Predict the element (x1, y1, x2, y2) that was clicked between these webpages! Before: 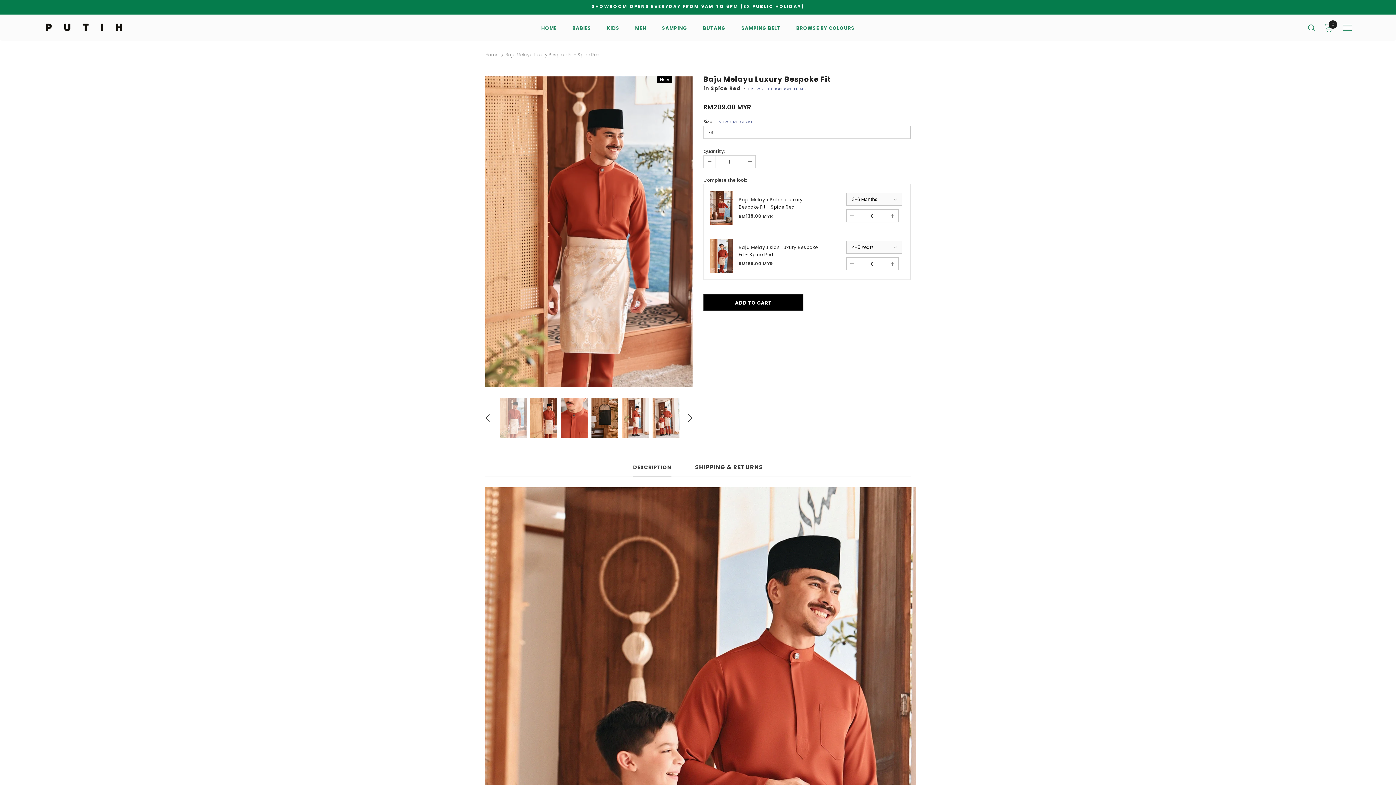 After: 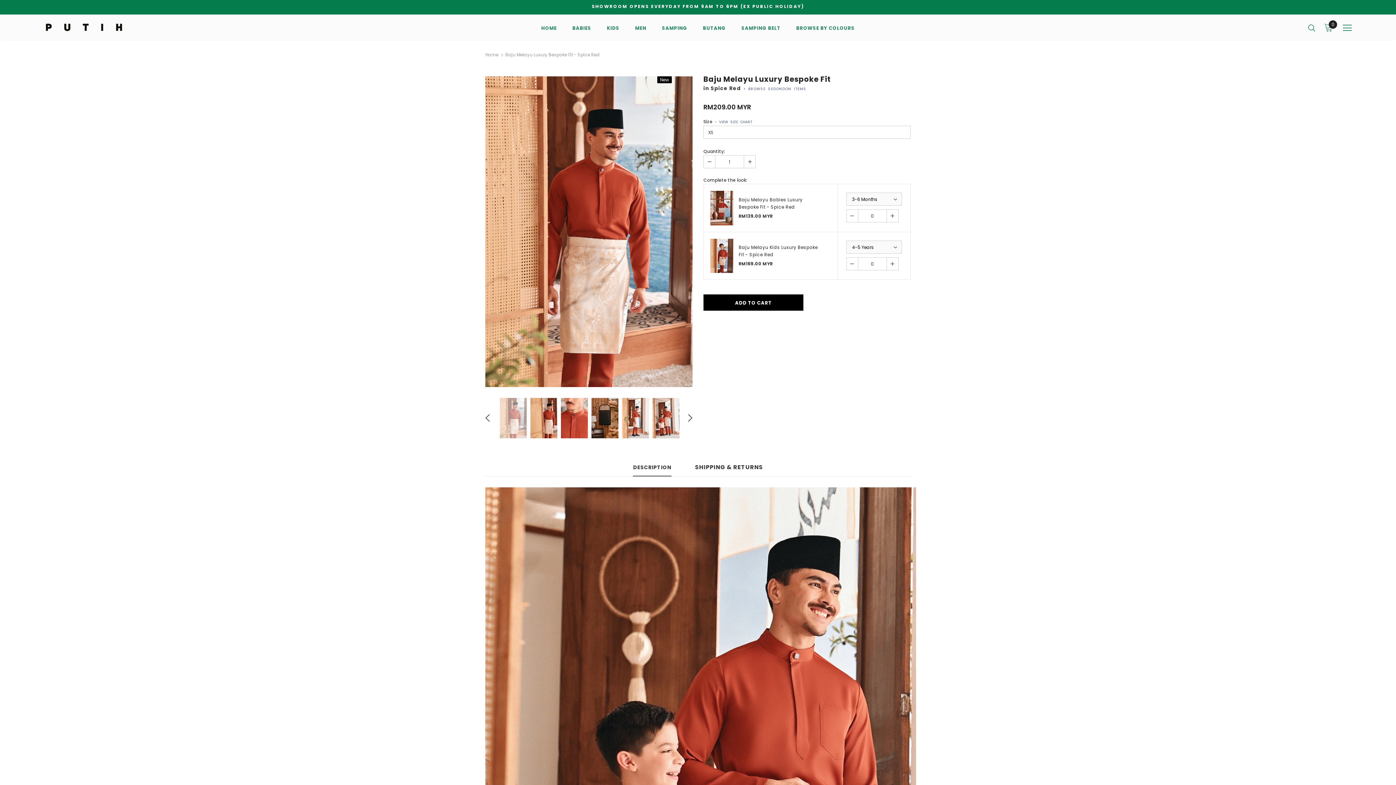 Action: bbox: (846, 257, 858, 270)